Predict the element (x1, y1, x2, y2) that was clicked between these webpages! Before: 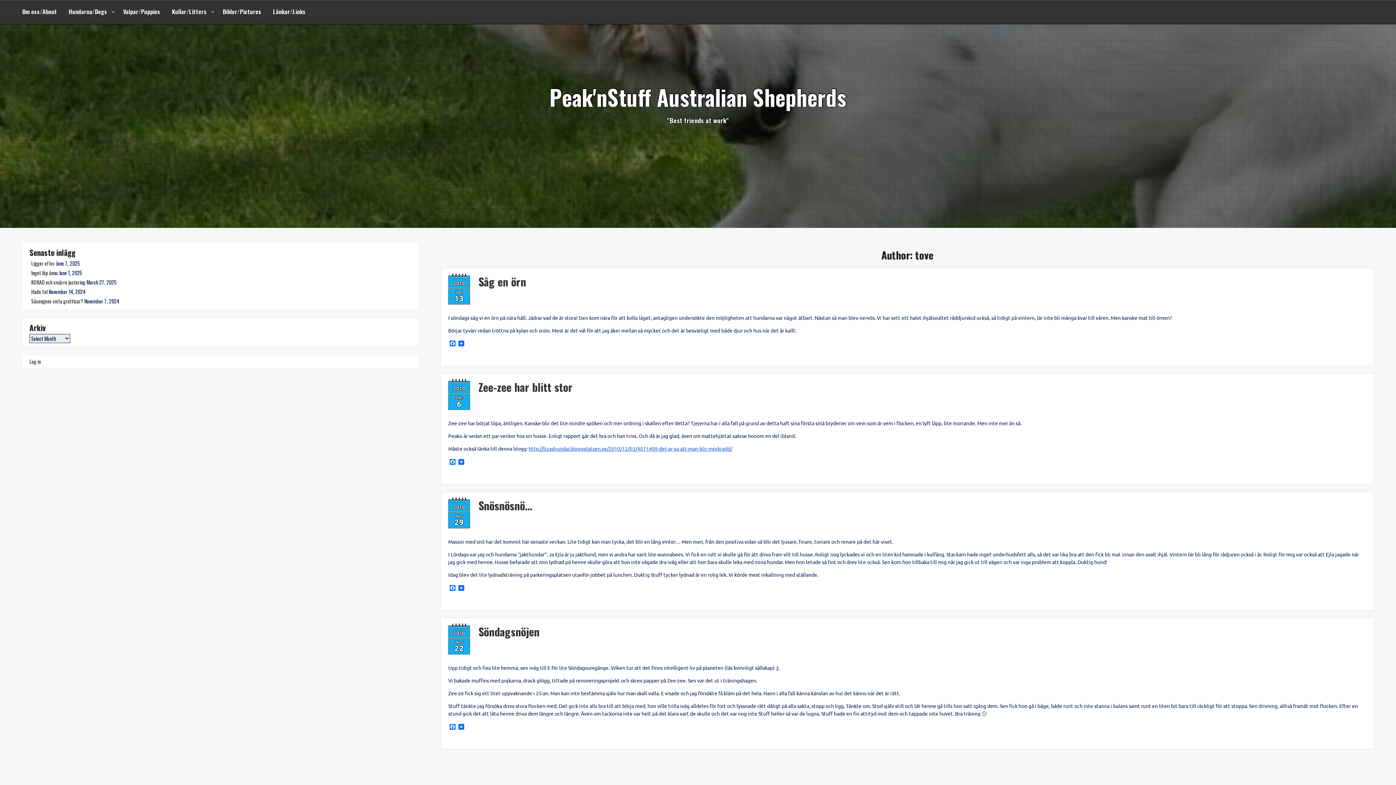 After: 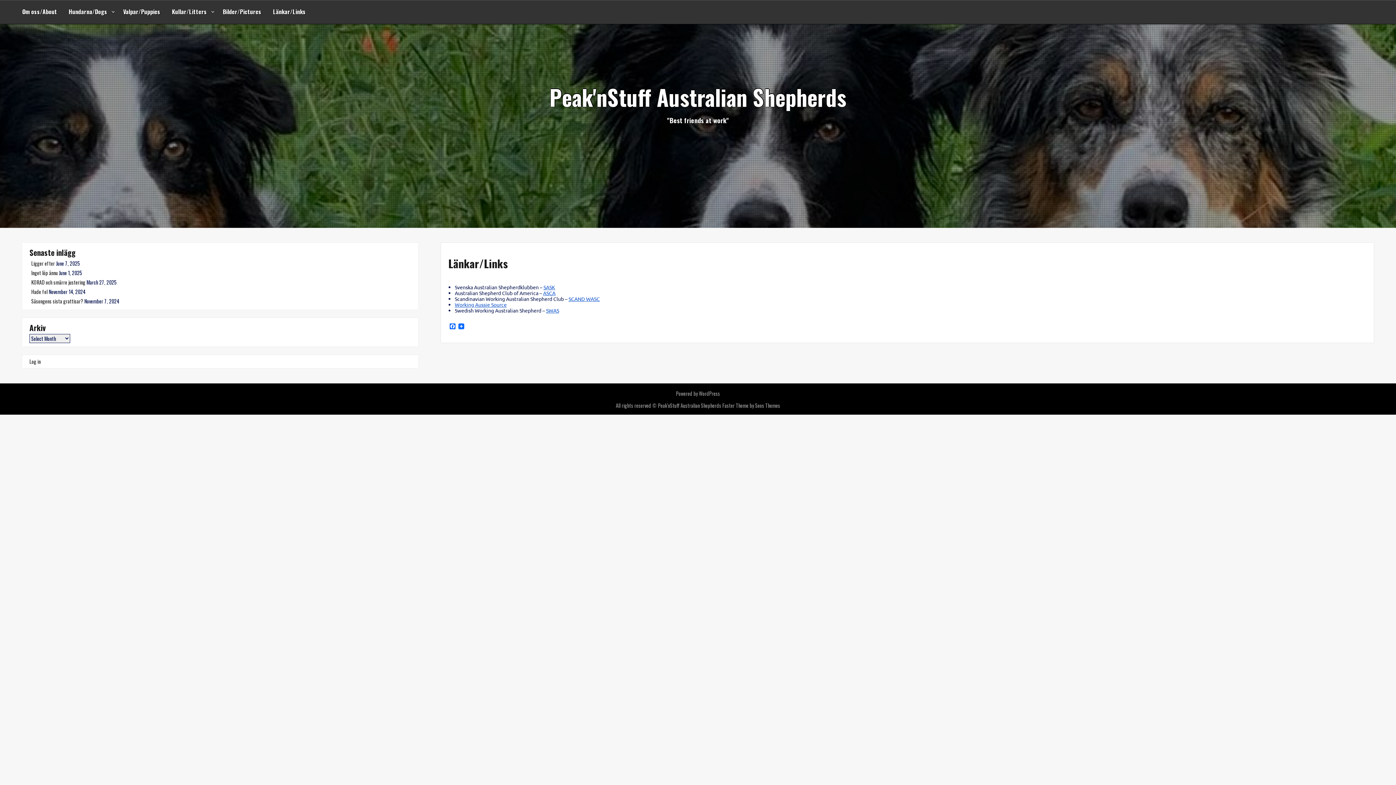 Action: bbox: (267, 0, 311, 24) label: Länkar/Links